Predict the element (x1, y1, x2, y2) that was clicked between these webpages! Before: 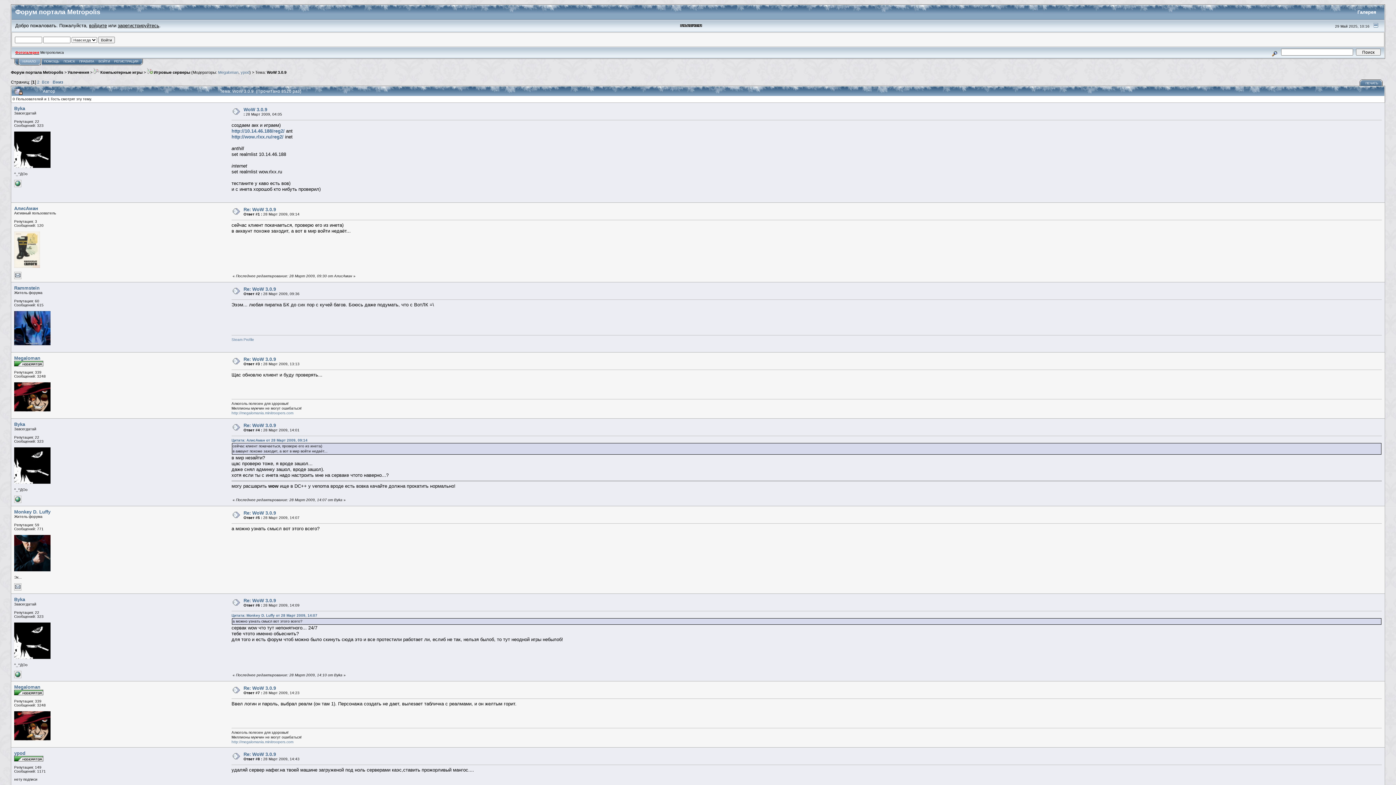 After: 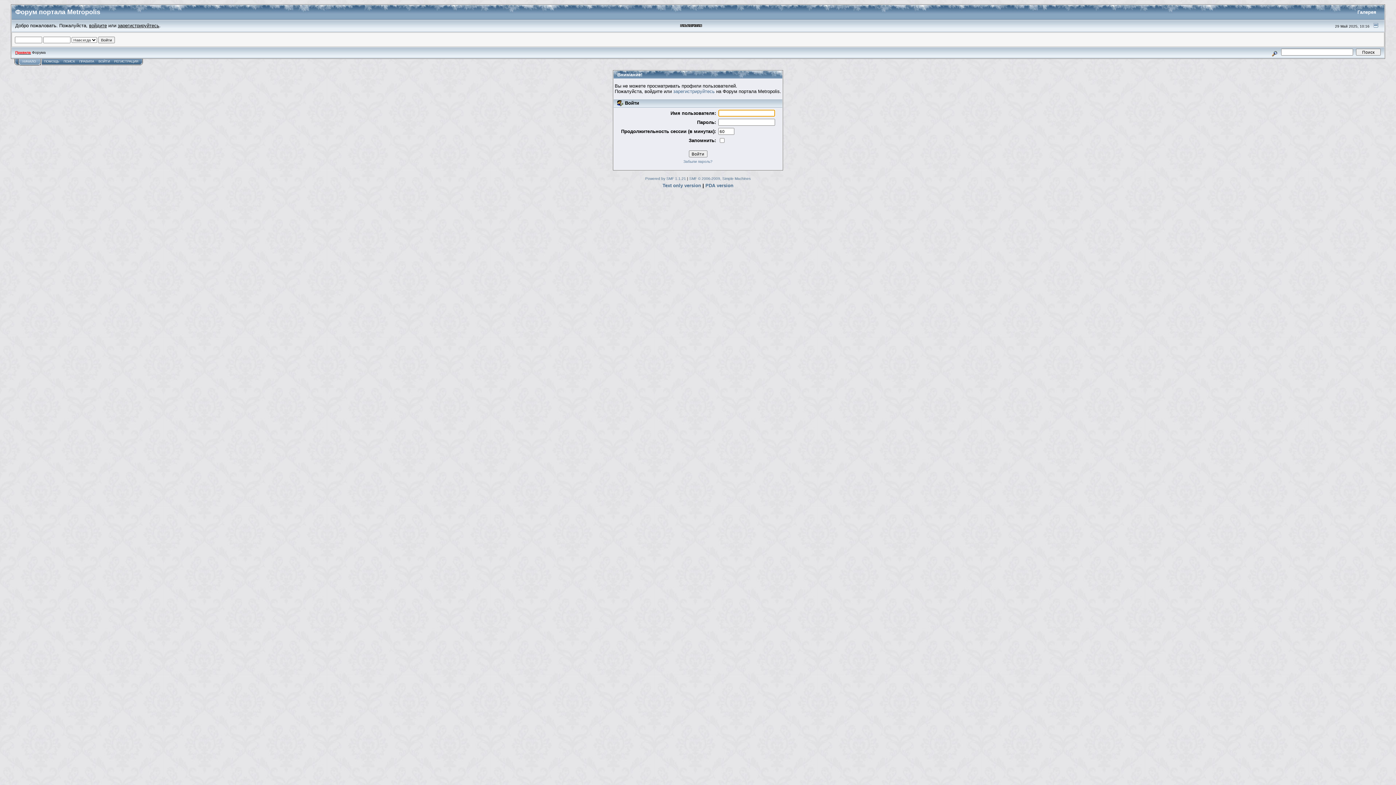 Action: label: Monkey D. Luffy bbox: (14, 509, 50, 515)